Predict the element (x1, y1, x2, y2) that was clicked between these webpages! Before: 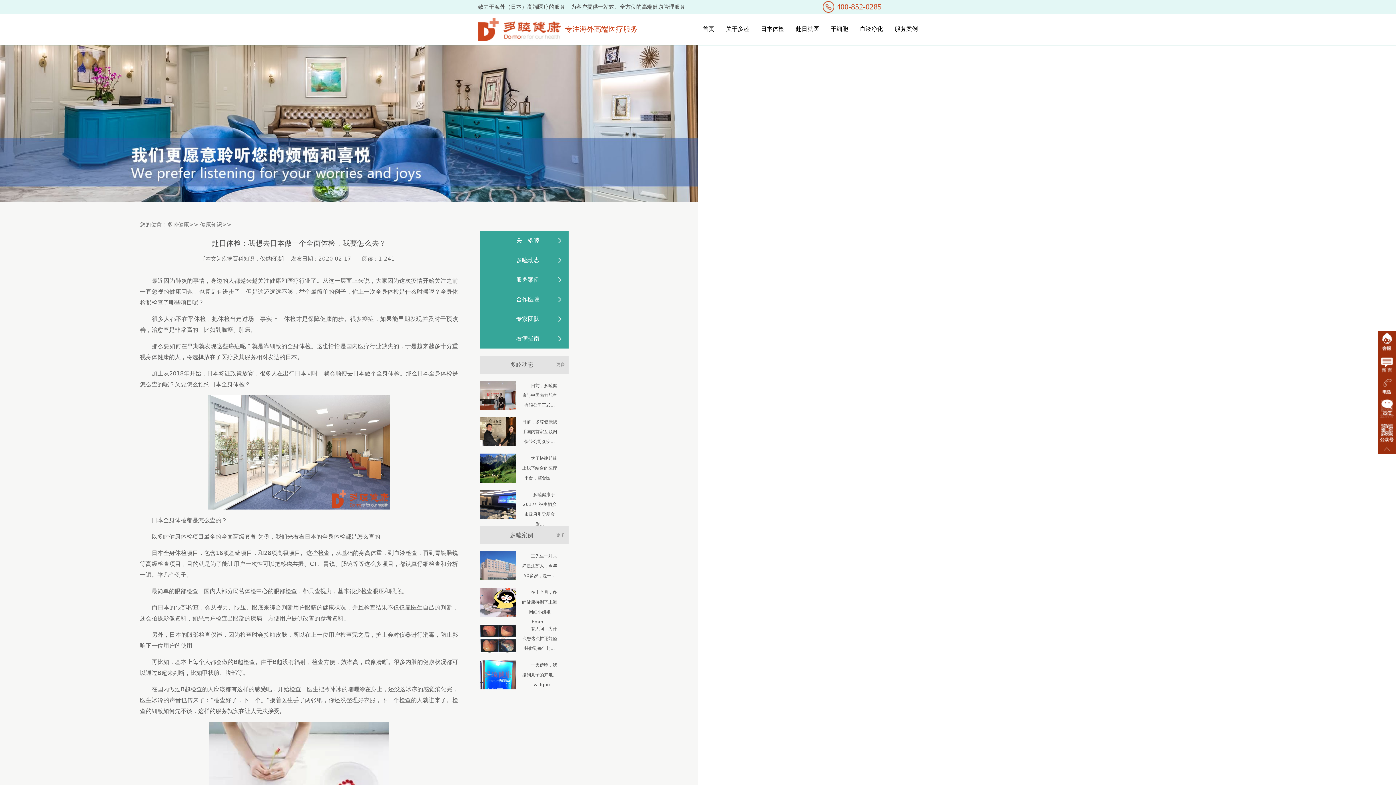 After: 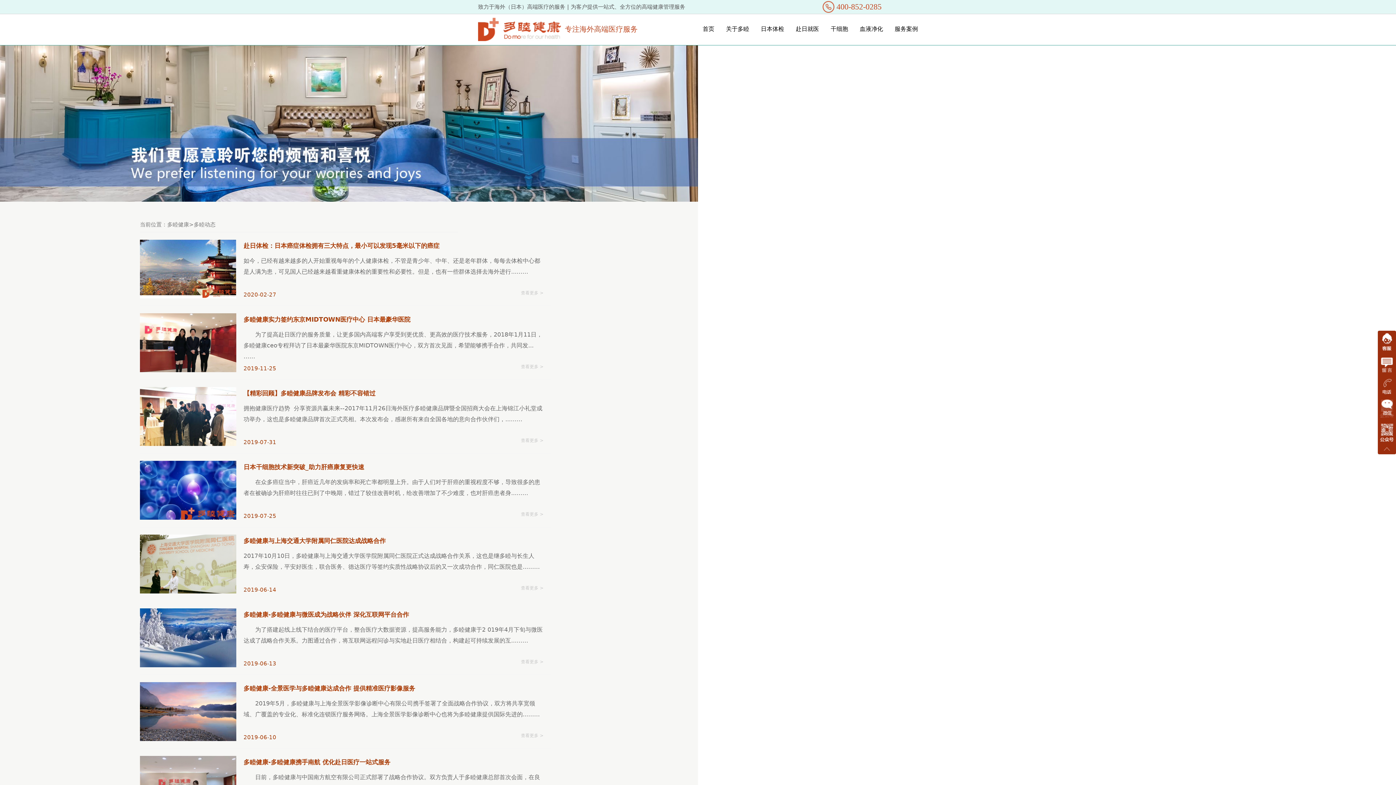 Action: bbox: (556, 356, 565, 373) label: 更多